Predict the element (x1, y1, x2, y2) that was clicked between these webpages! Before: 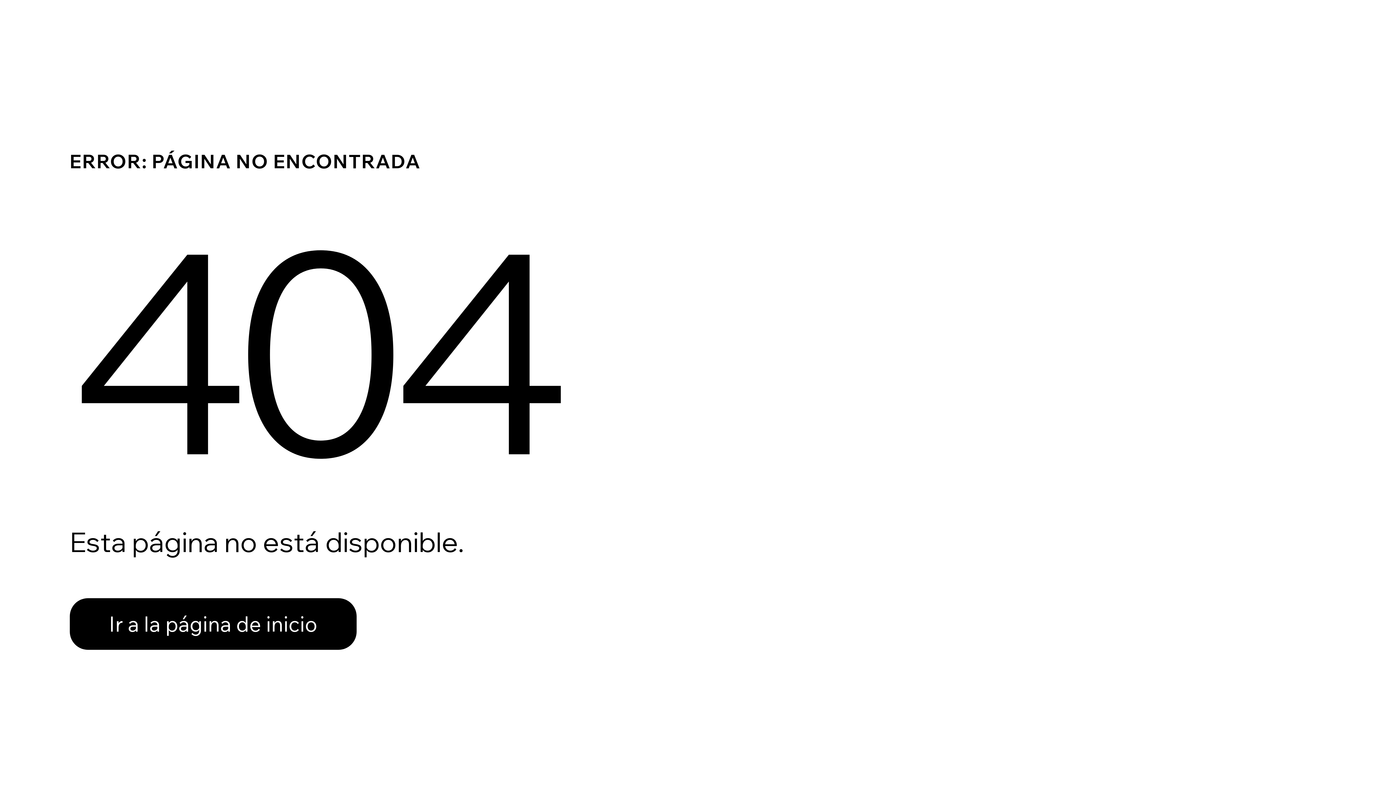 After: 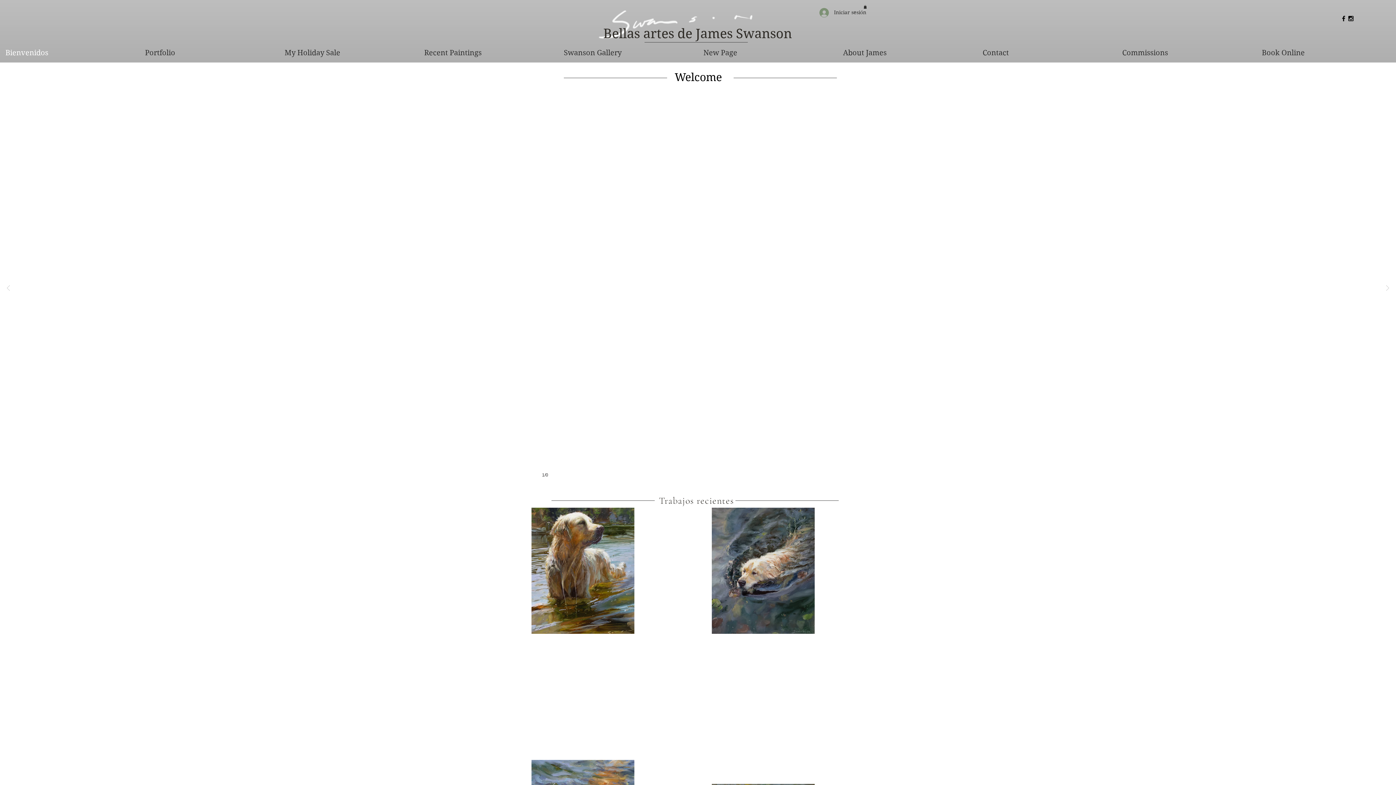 Action: bbox: (69, 598, 356, 650) label: Ir a la página de inicio